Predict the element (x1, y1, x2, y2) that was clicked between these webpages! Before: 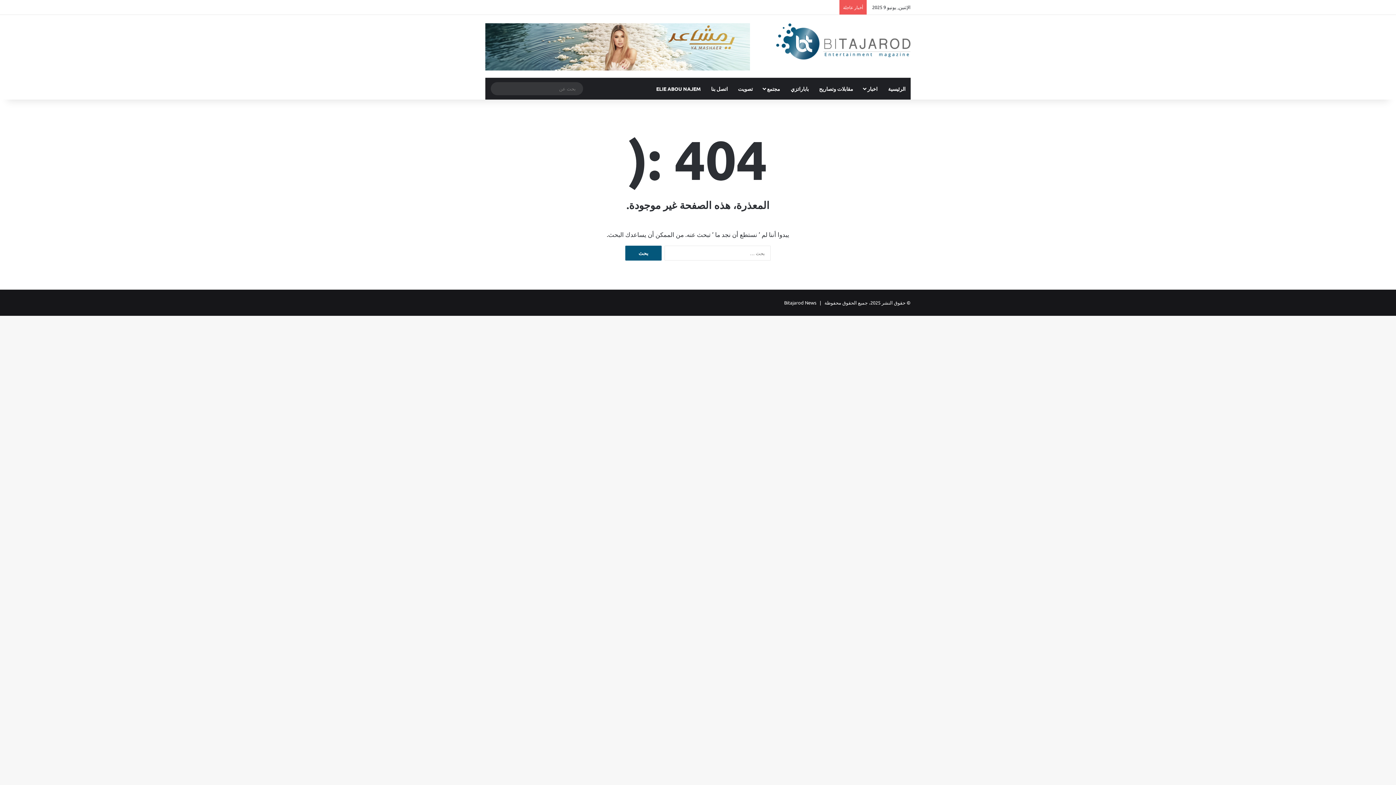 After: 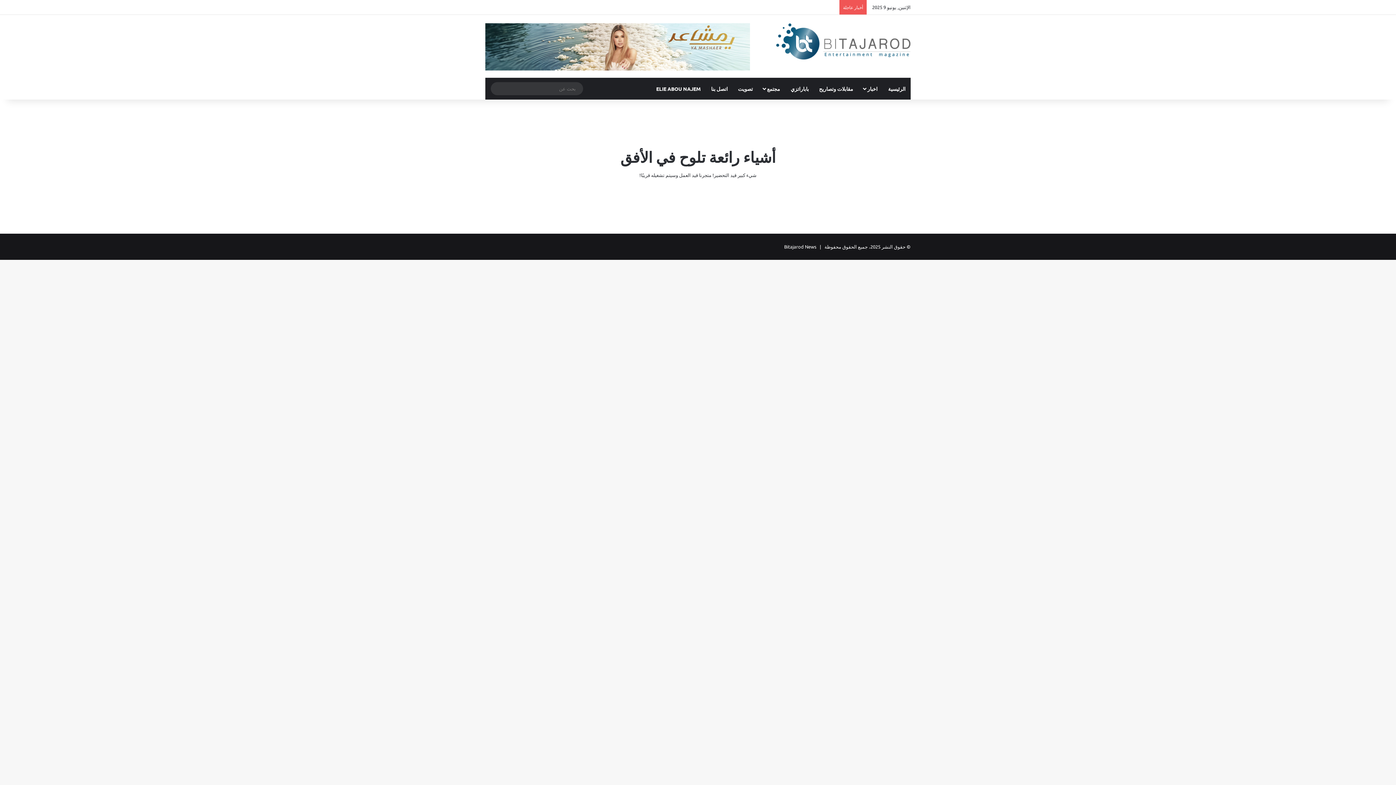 Action: label: إستعراض سلة التسوق bbox: (597, 77, 608, 99)